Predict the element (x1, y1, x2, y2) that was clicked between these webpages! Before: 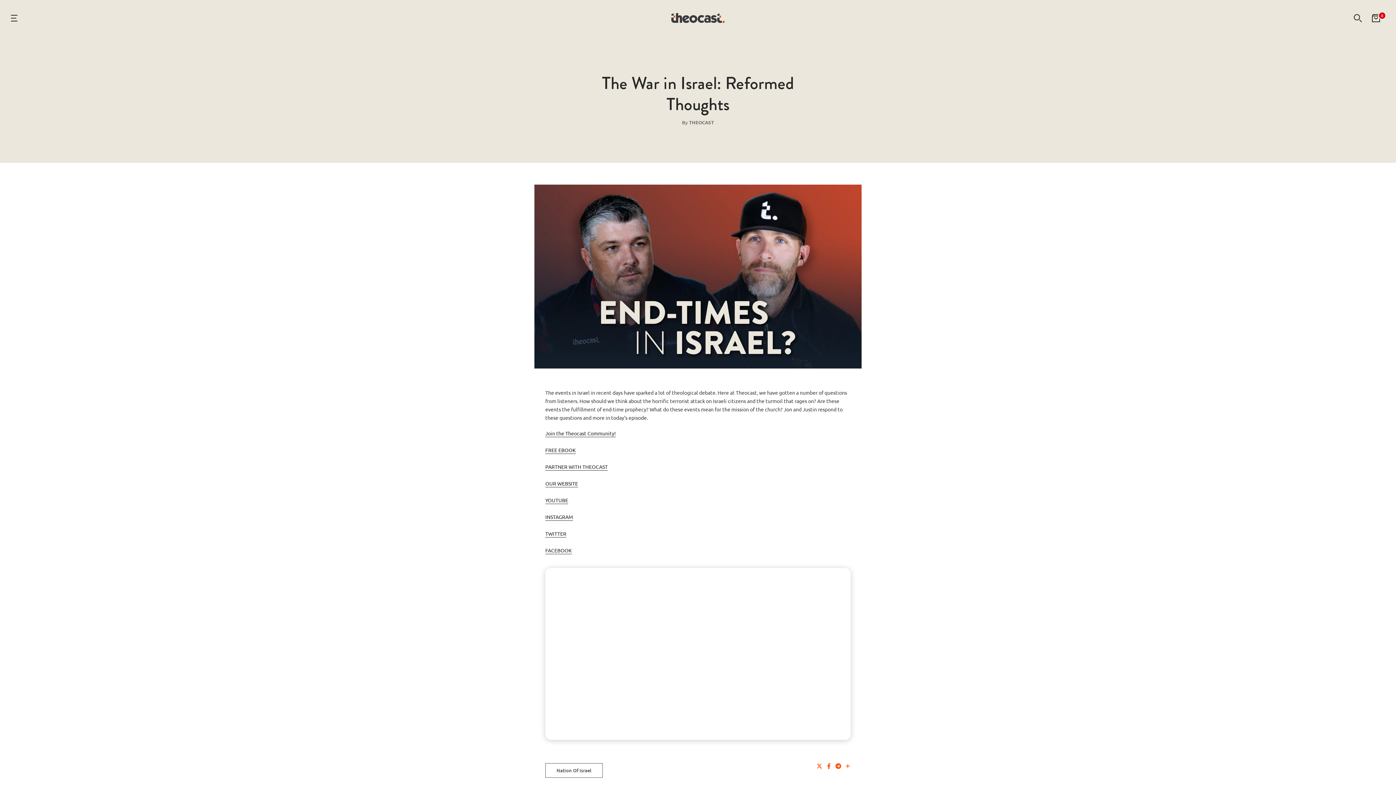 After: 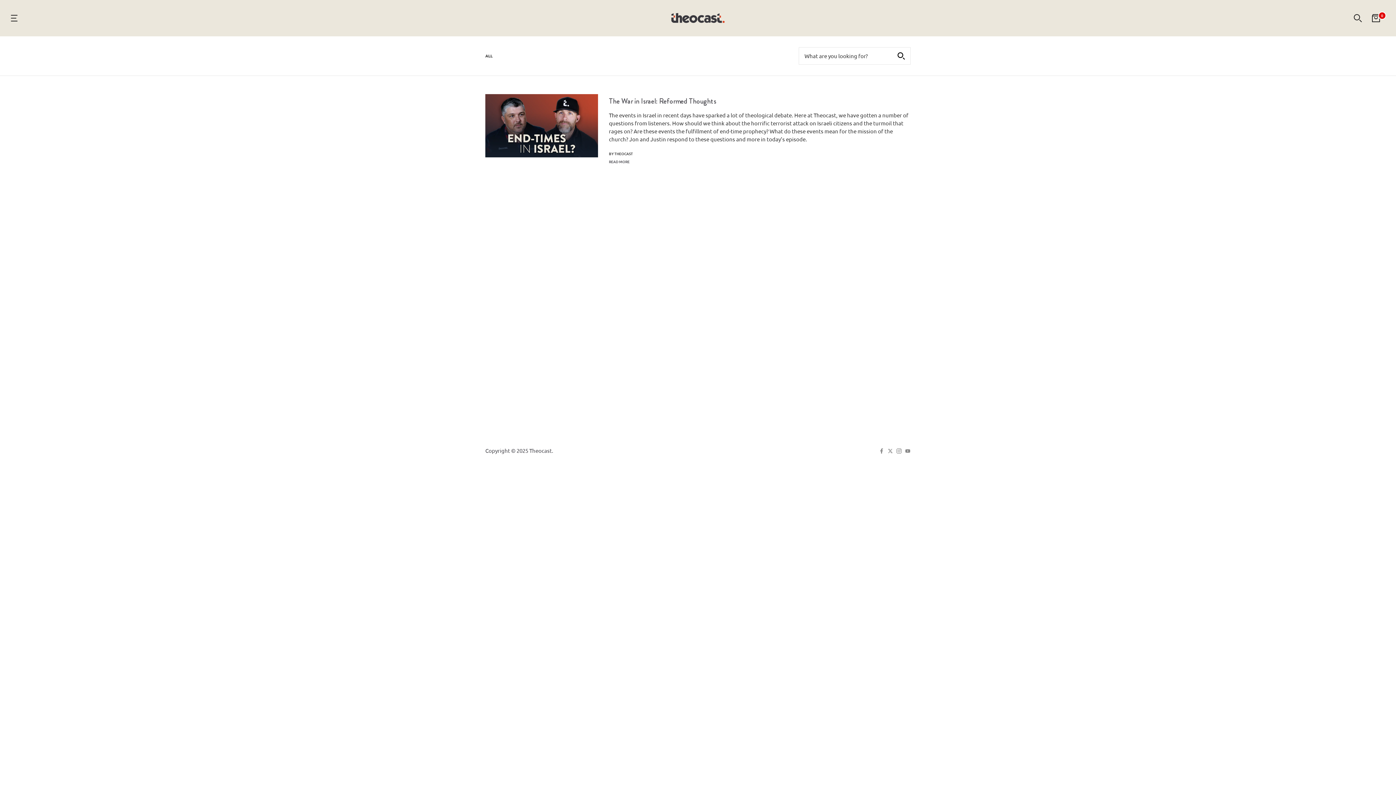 Action: label: Nation Of Israel bbox: (545, 763, 602, 778)